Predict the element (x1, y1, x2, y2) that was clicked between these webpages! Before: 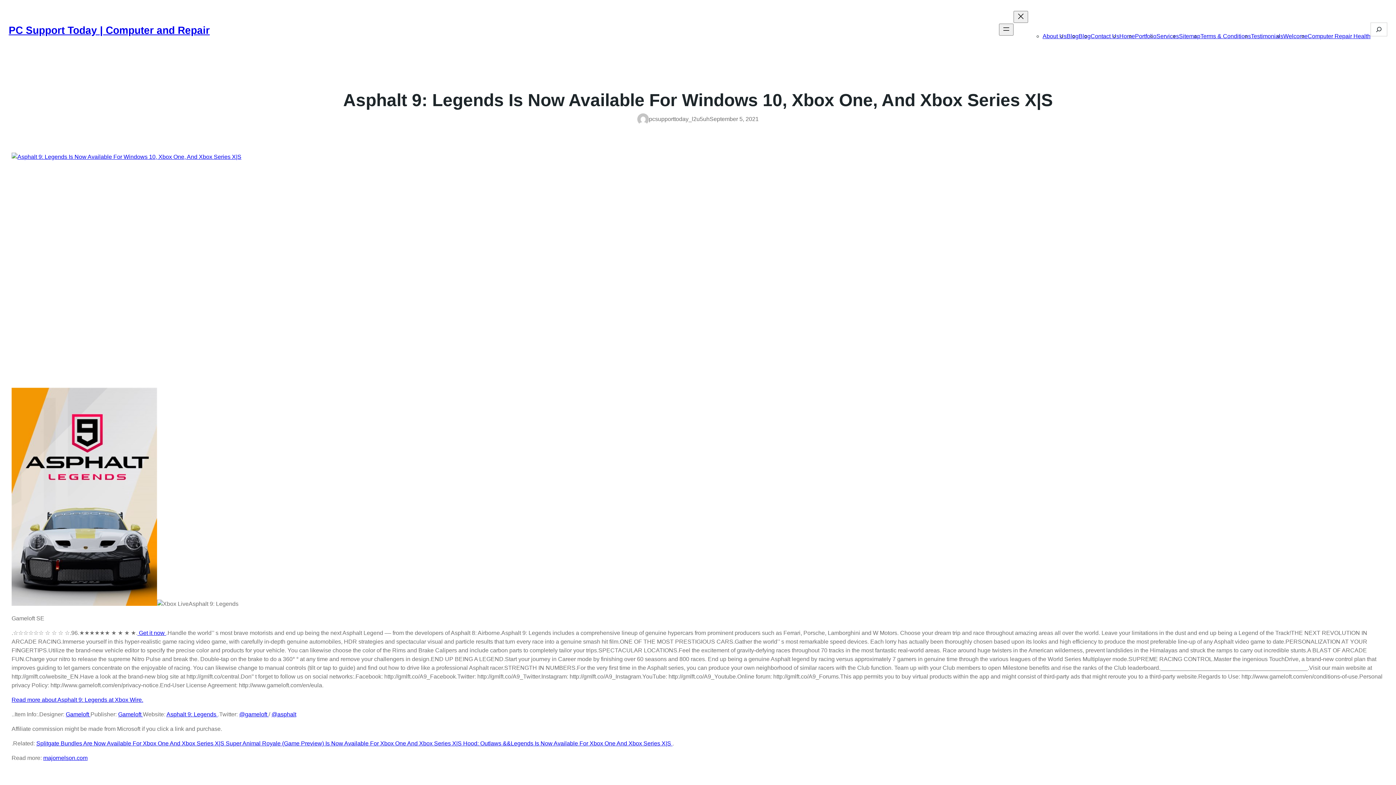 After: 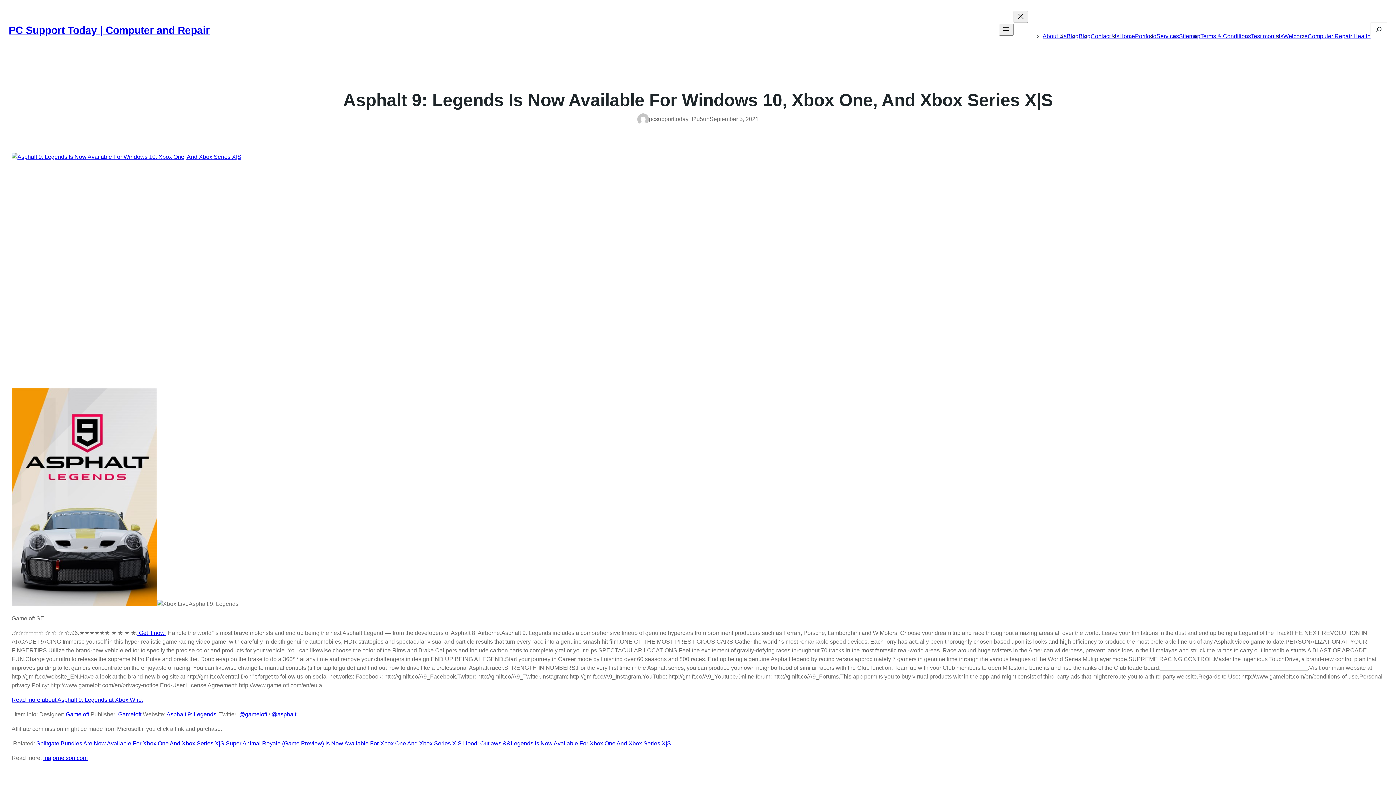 Action: bbox: (239, 711, 268, 717) label: @gameloft 